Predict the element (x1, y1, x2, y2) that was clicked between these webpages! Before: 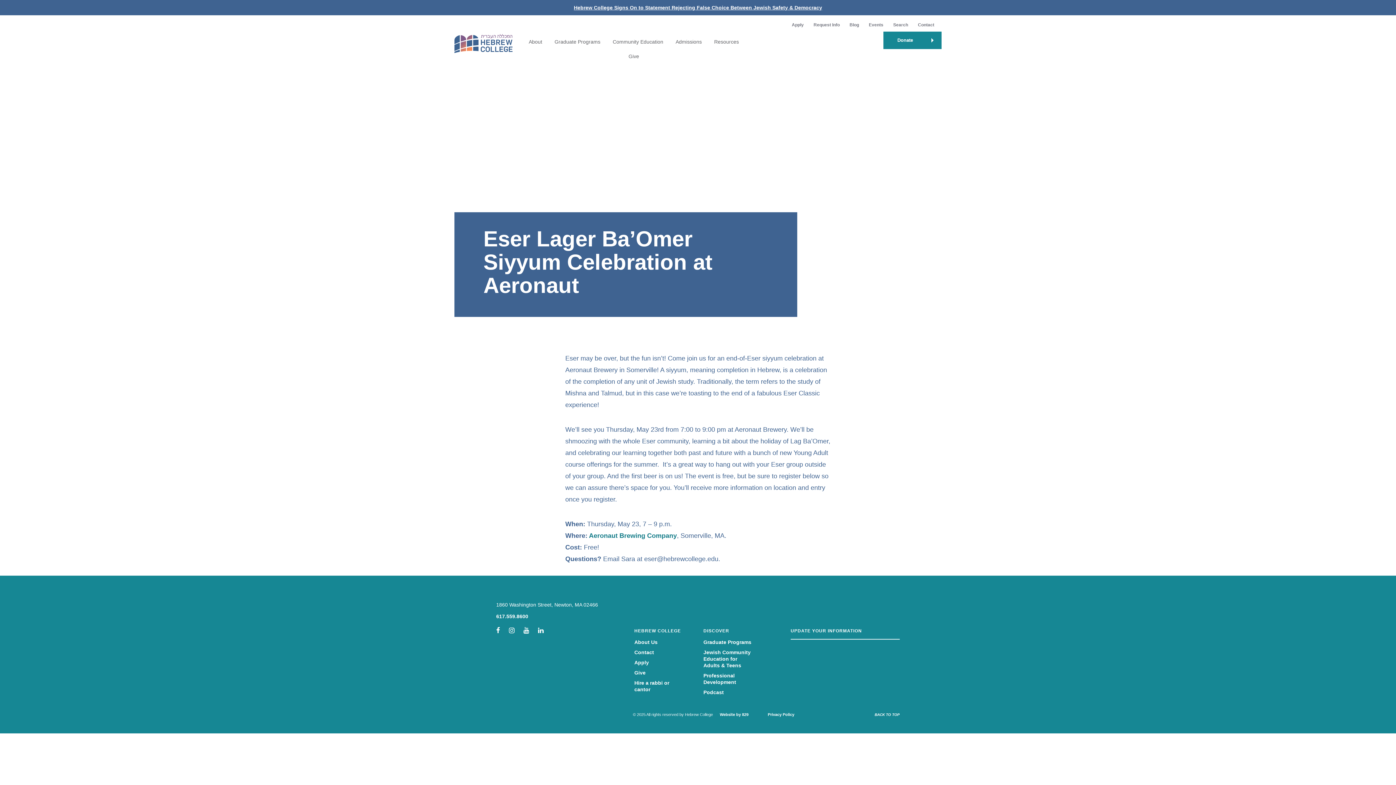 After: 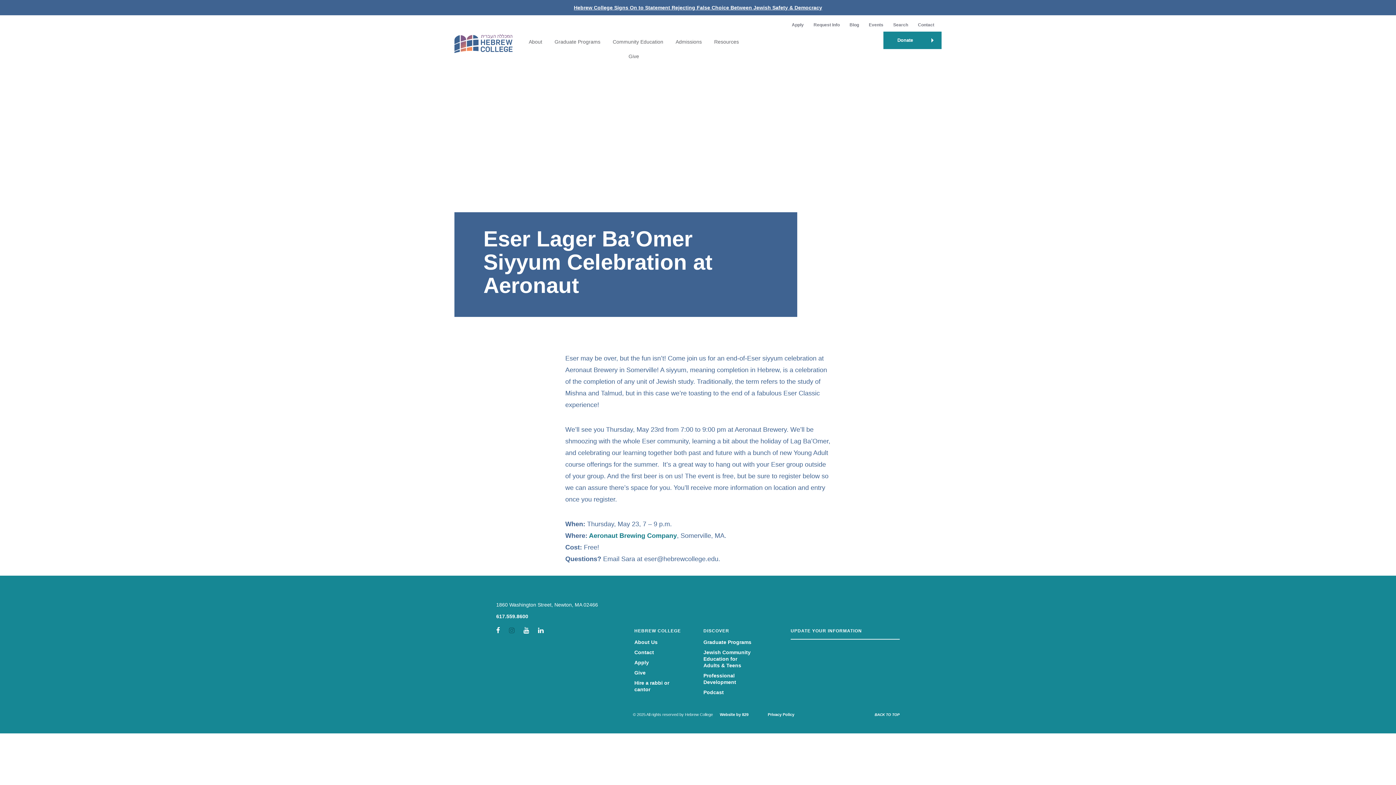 Action: bbox: (509, 627, 514, 634)